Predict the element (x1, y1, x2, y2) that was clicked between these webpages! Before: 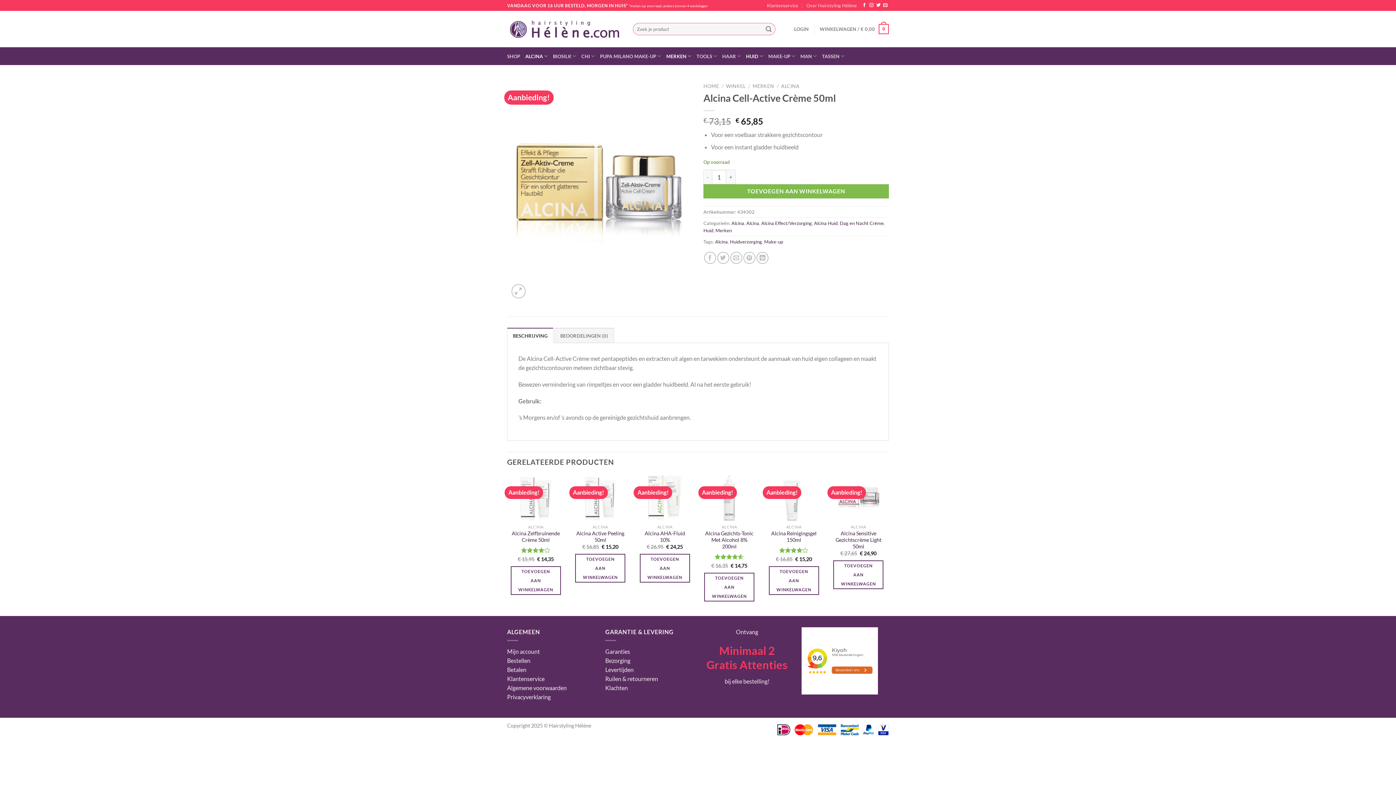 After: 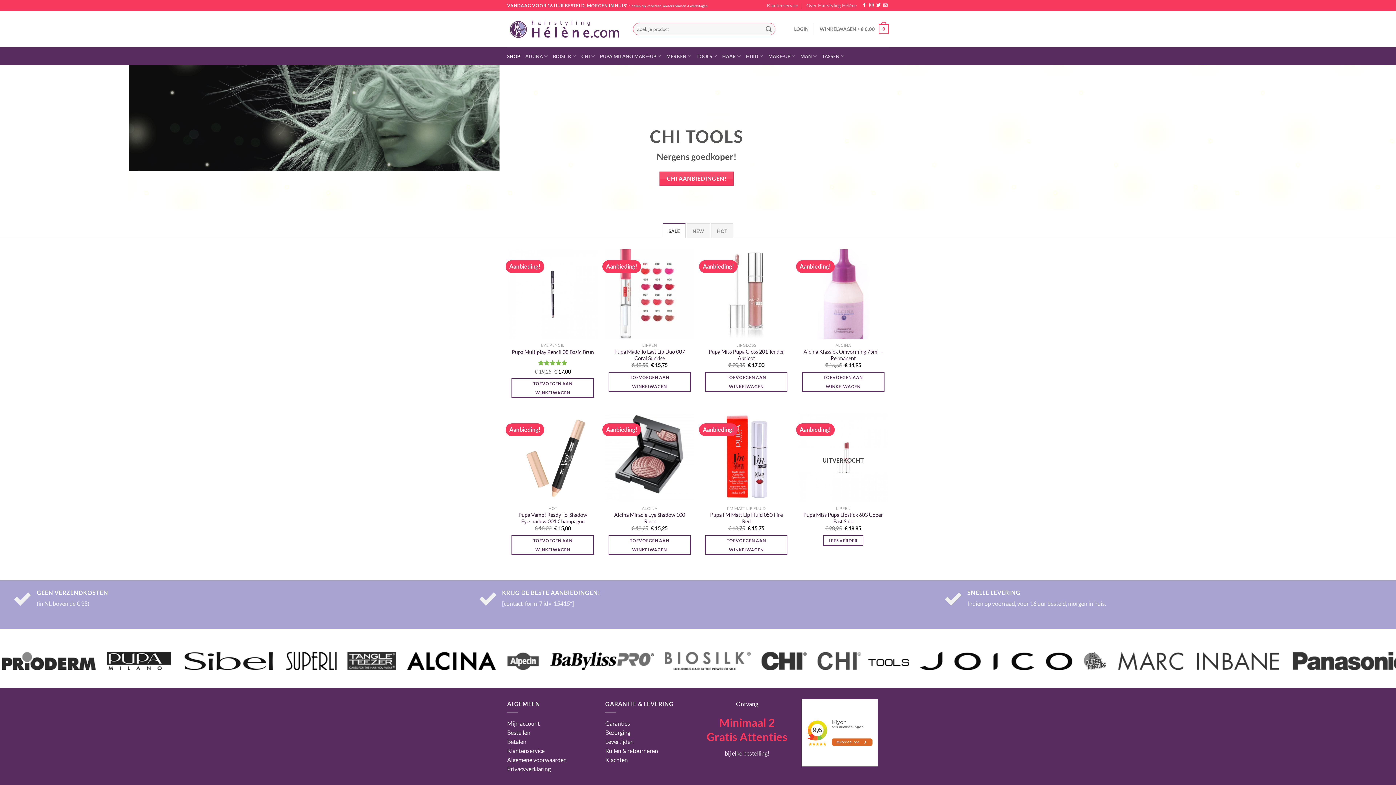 Action: bbox: (507, 17, 622, 41)